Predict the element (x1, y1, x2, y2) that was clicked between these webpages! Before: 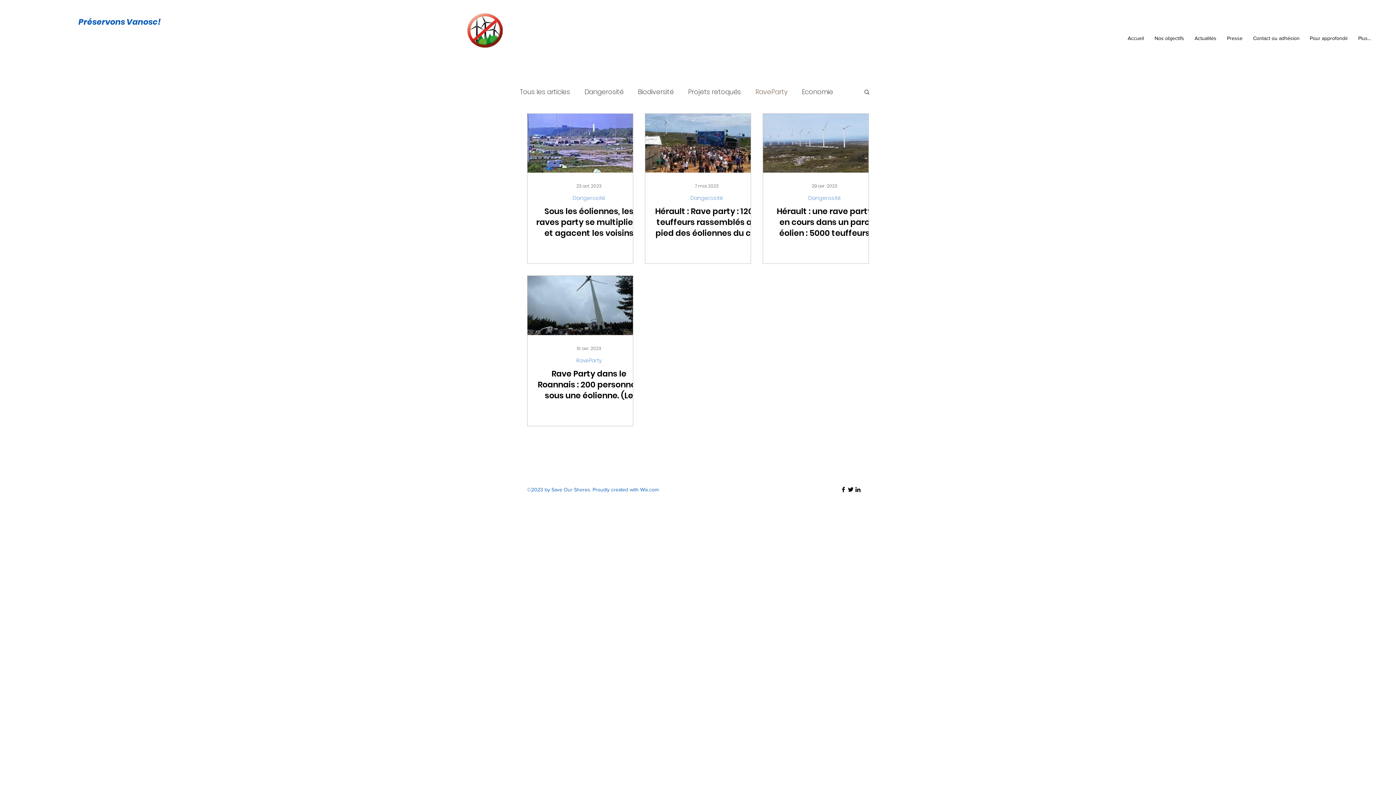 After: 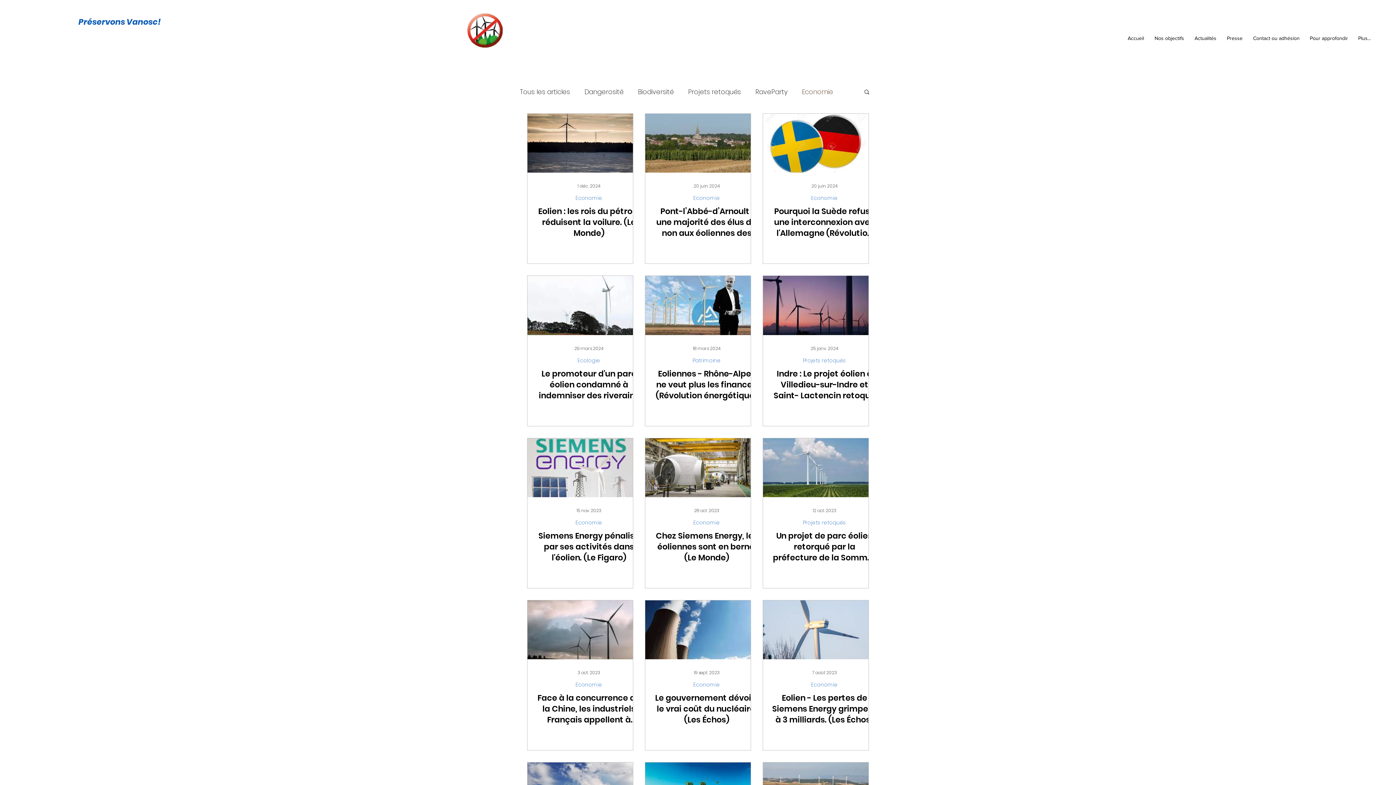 Action: bbox: (802, 86, 833, 96) label: Economie